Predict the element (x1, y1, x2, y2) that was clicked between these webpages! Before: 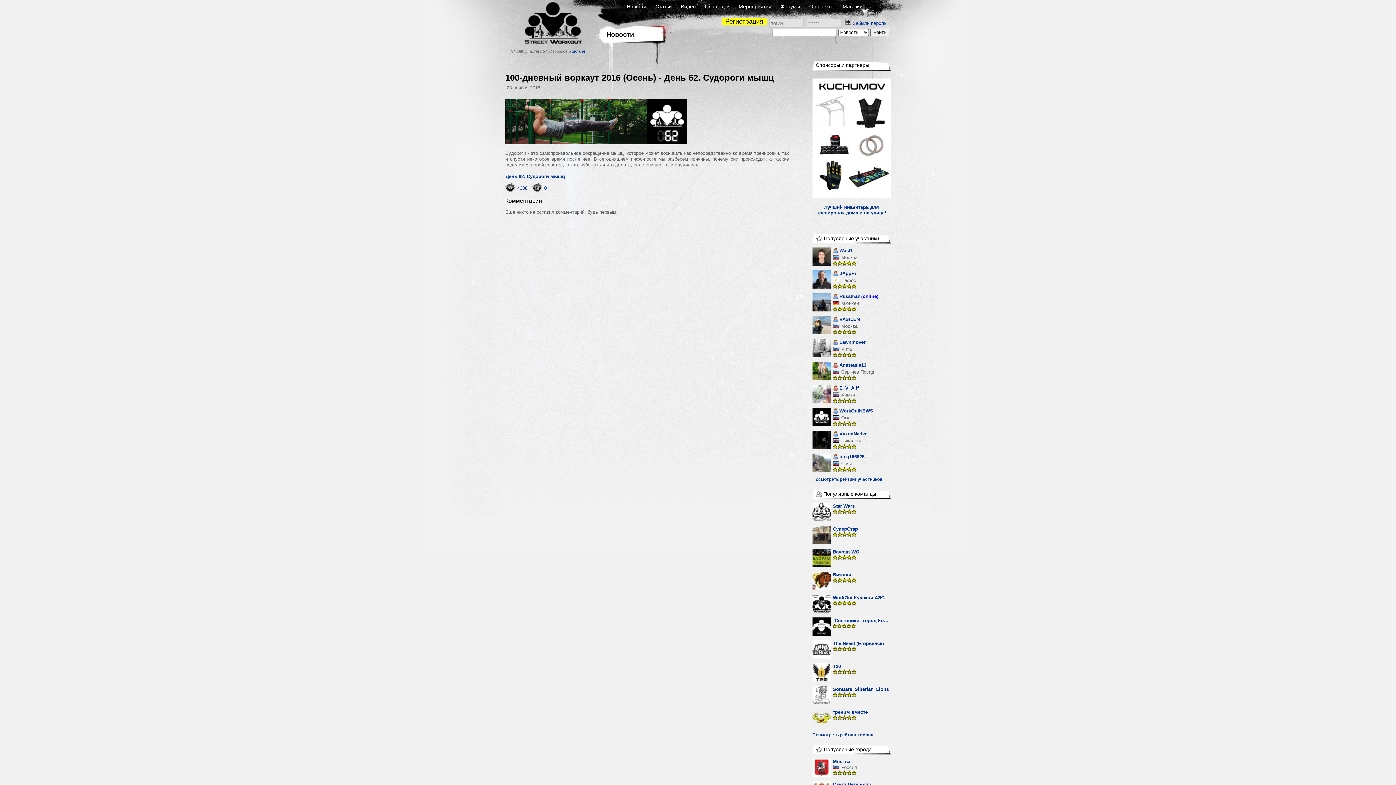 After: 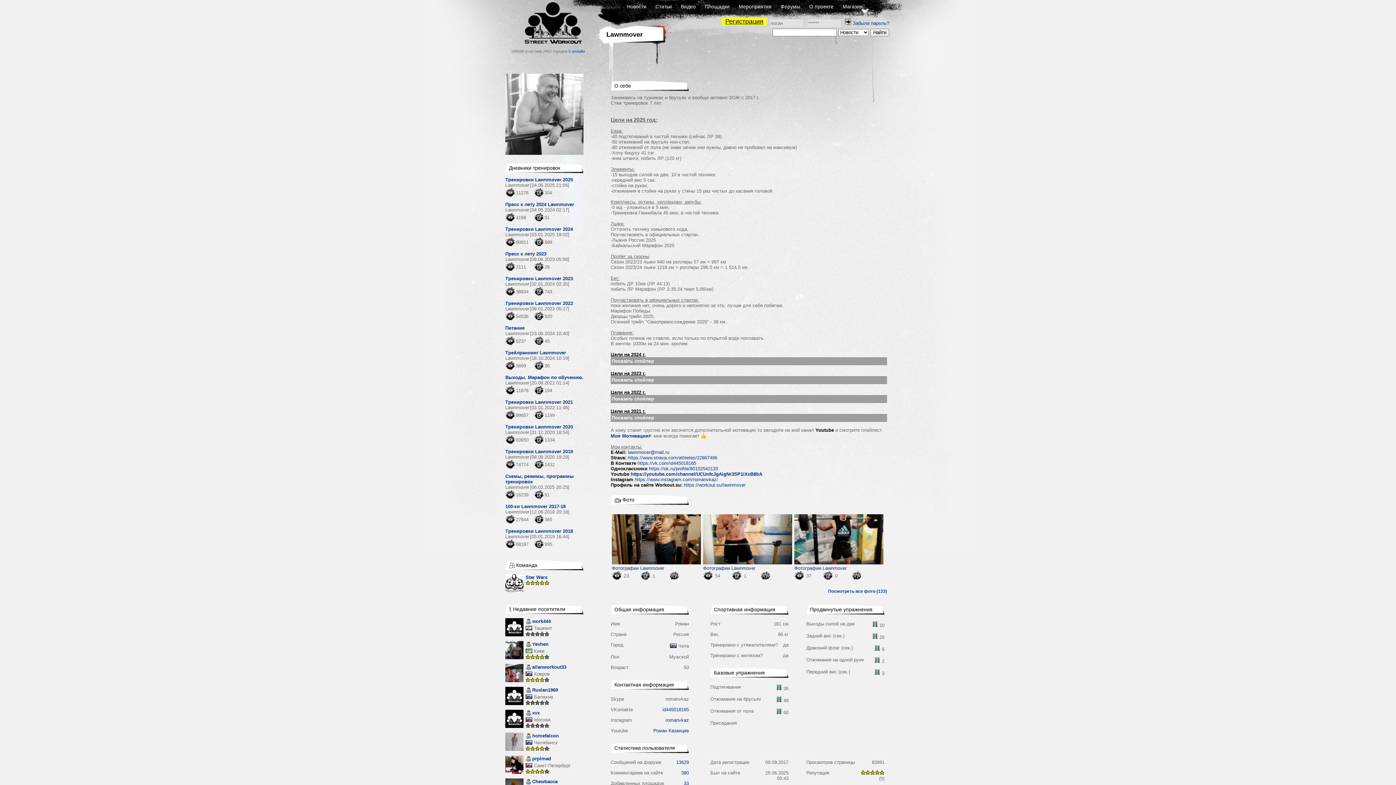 Action: label: Lawnmover bbox: (833, 339, 865, 346)